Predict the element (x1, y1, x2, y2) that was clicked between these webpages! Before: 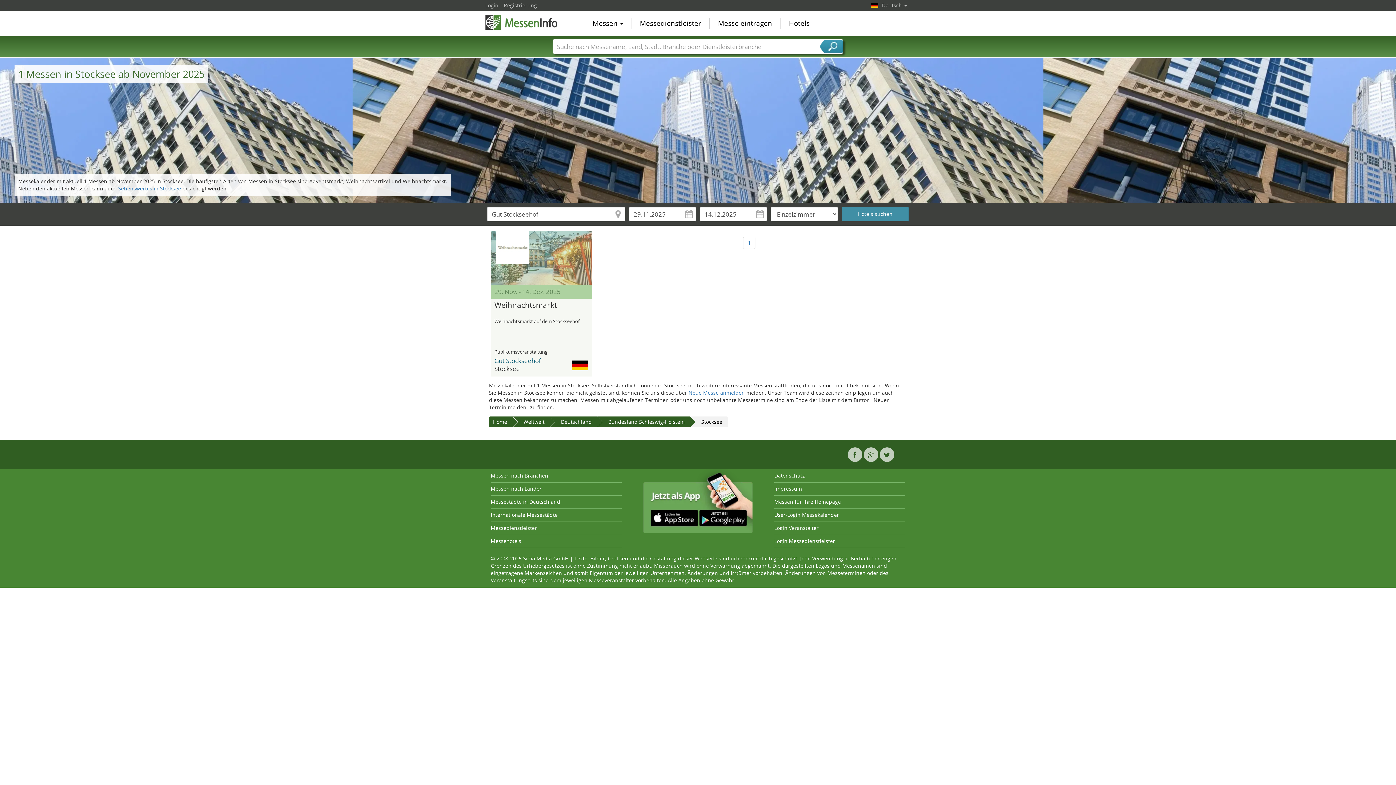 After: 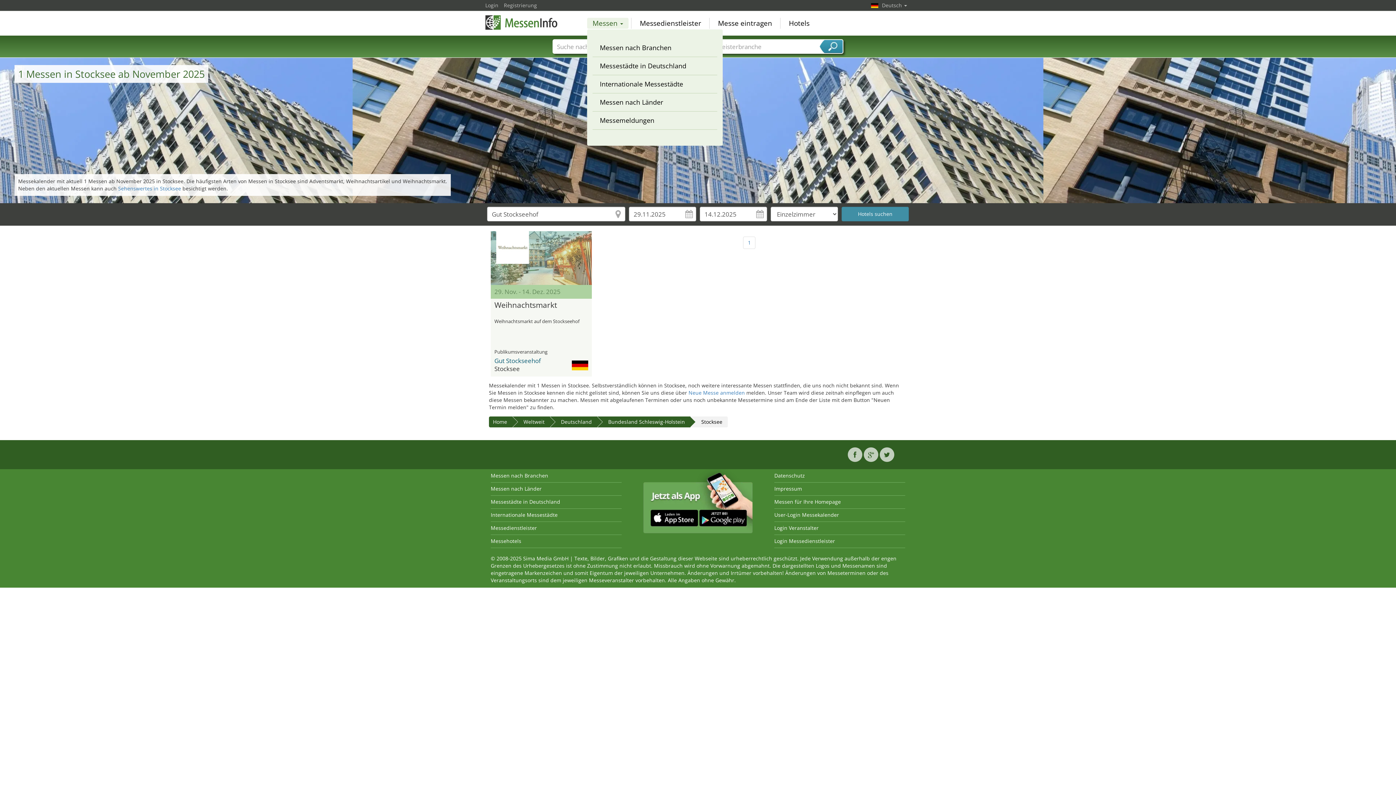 Action: bbox: (587, 17, 628, 28) label: Messen 